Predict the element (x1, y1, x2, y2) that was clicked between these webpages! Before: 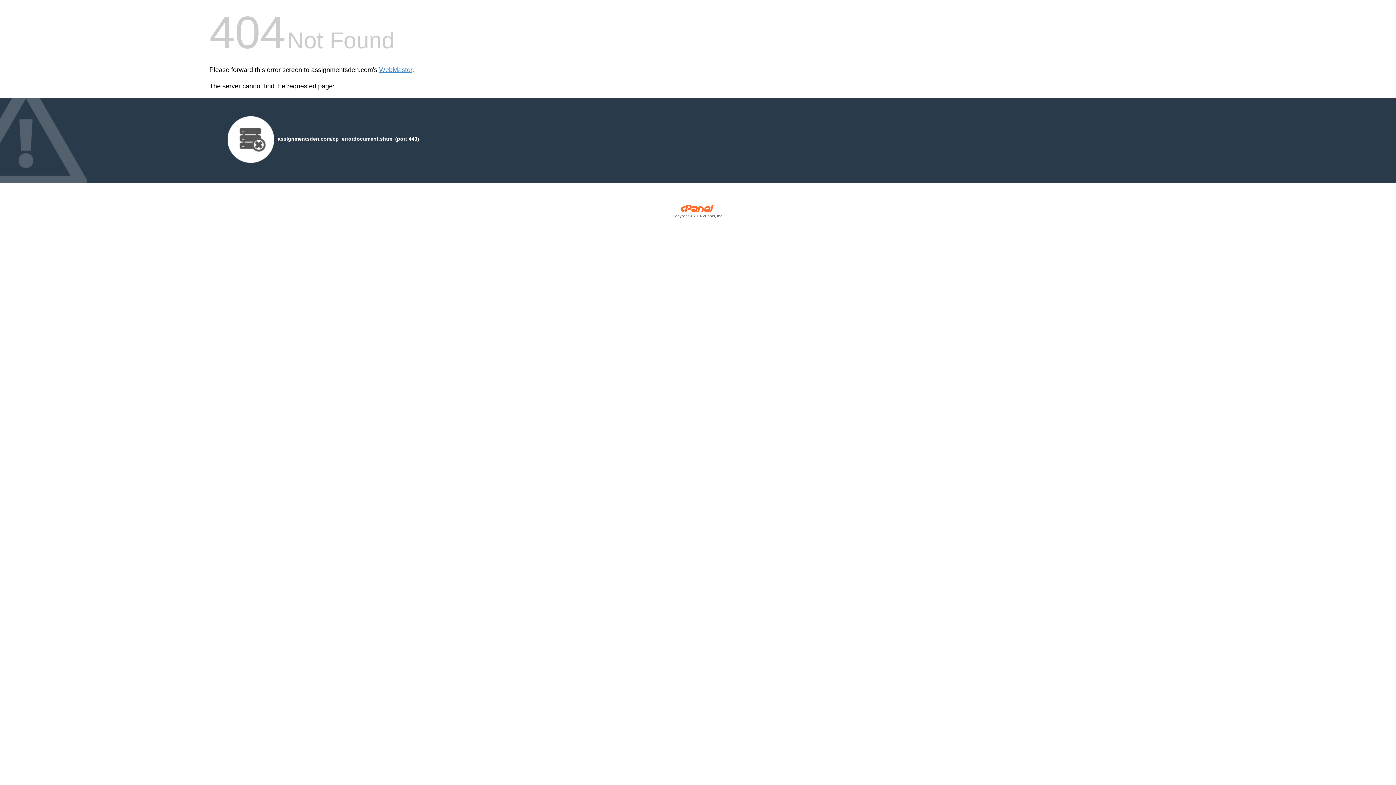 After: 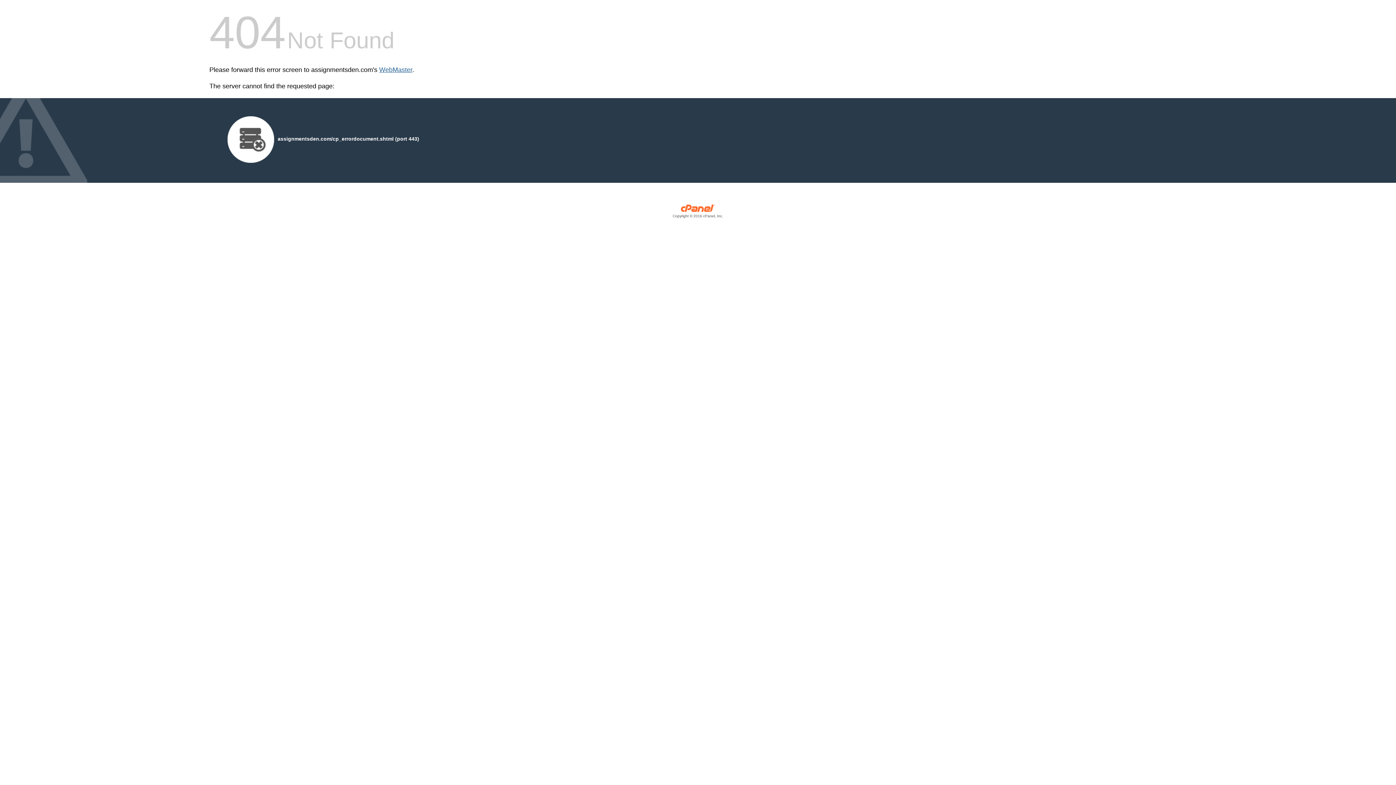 Action: bbox: (379, 66, 412, 73) label: WebMaster